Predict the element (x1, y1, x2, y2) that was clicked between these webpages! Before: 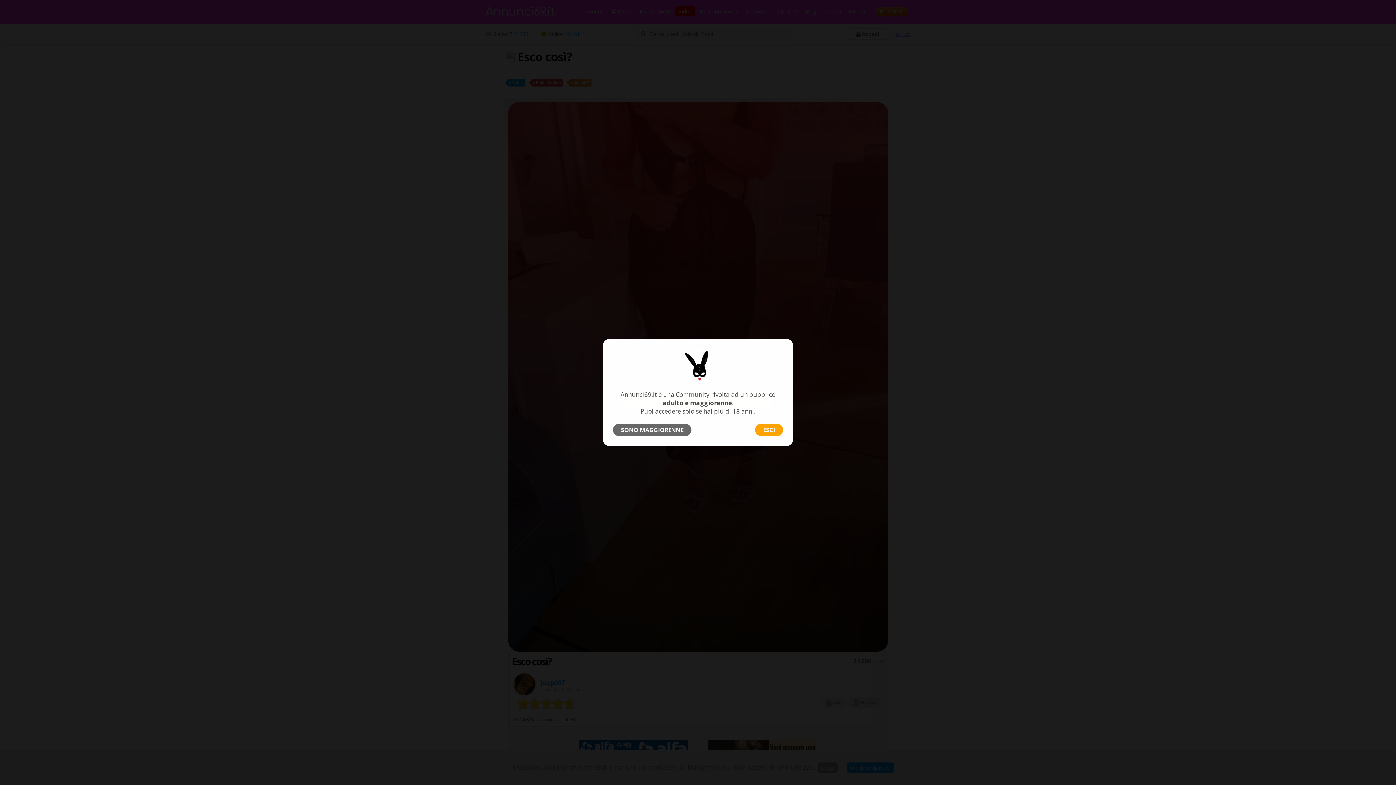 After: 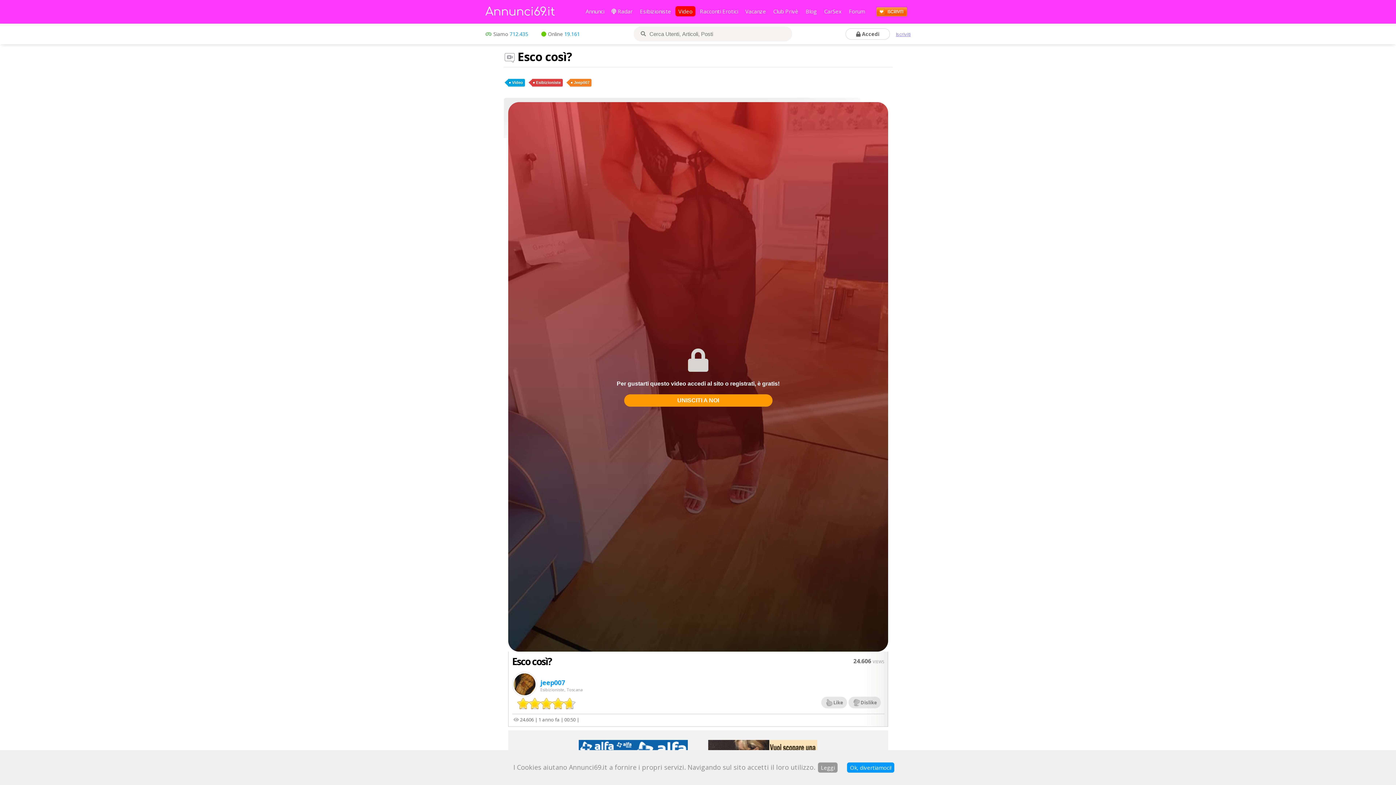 Action: label: SONO MAGGIORENNE bbox: (613, 424, 691, 436)